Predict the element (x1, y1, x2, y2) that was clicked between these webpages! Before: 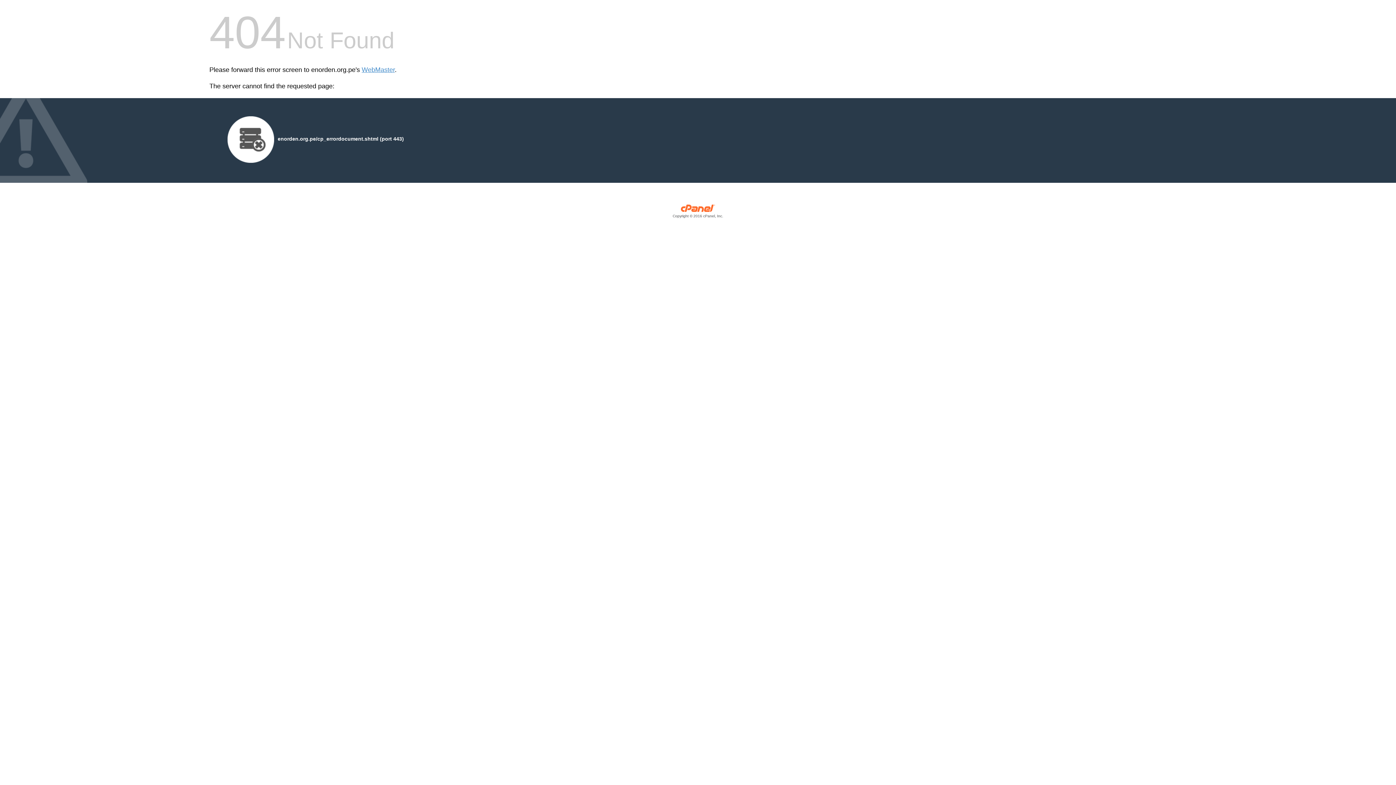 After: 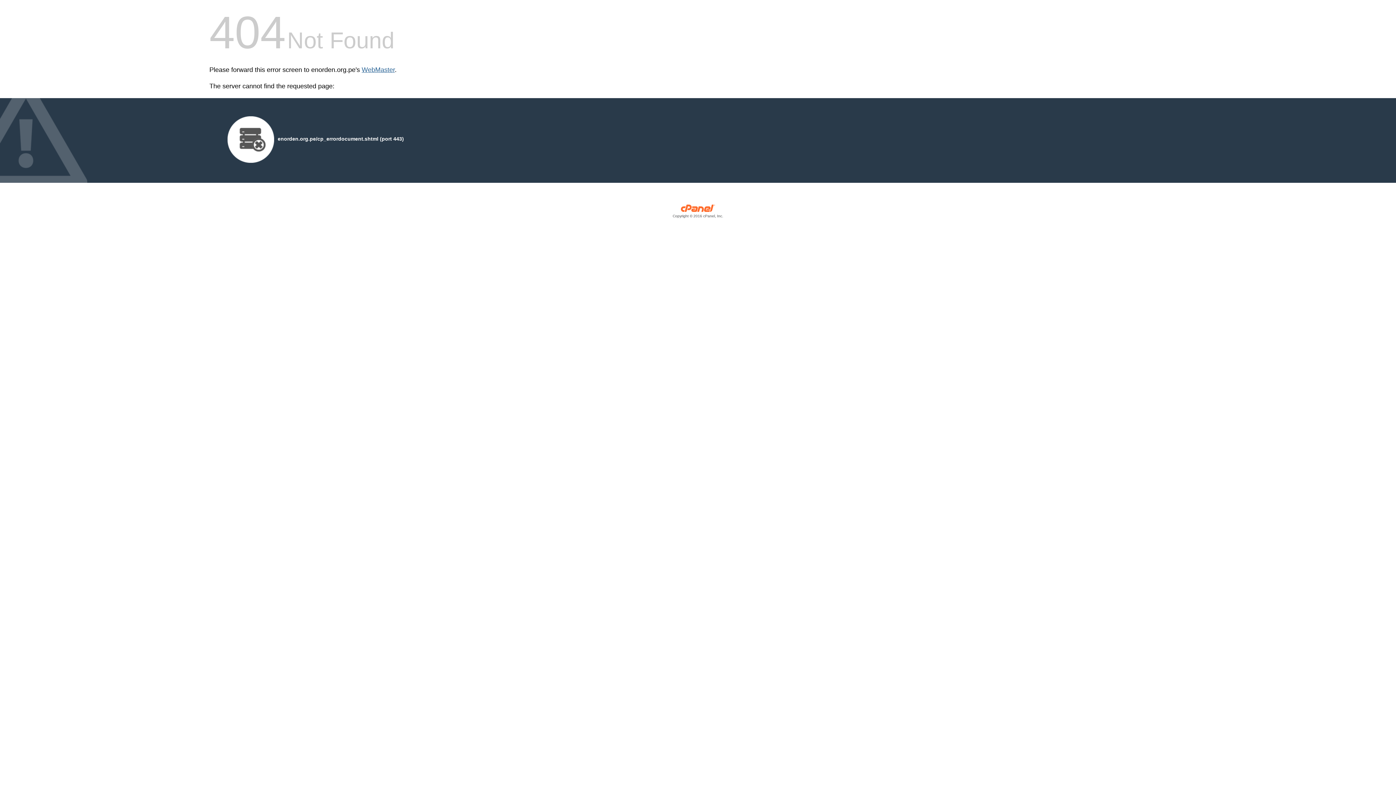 Action: bbox: (361, 66, 394, 73) label: WebMaster